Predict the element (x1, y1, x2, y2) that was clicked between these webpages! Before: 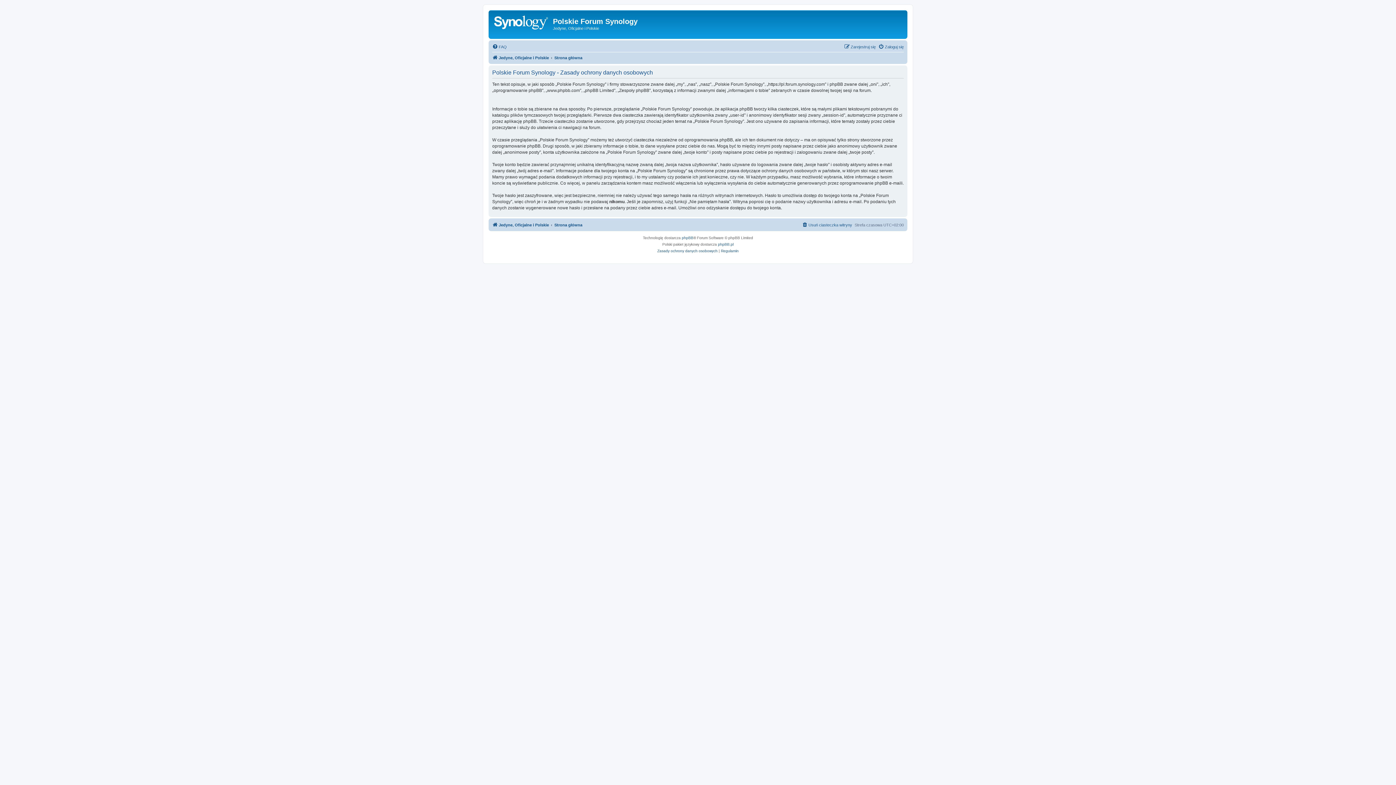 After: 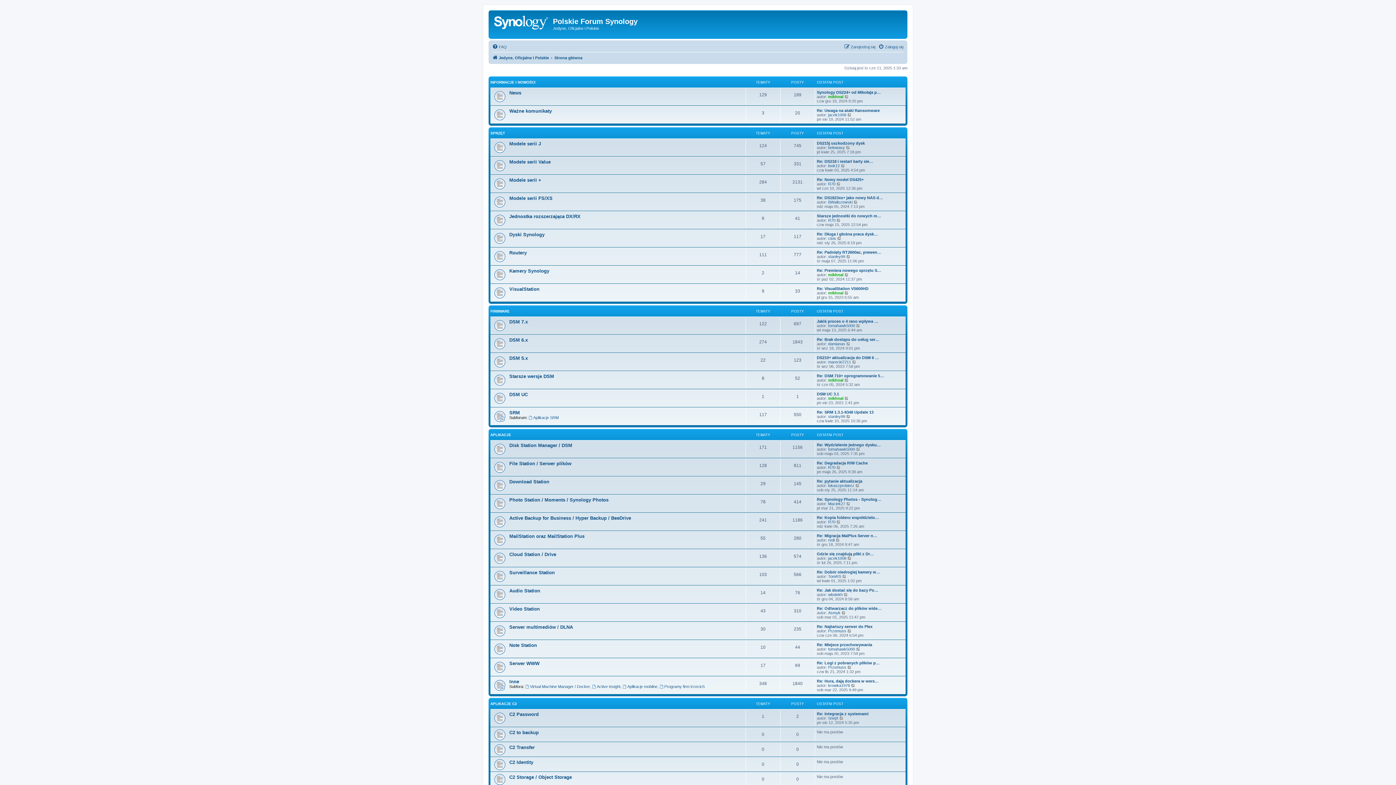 Action: label: Strona główna bbox: (554, 220, 582, 229)